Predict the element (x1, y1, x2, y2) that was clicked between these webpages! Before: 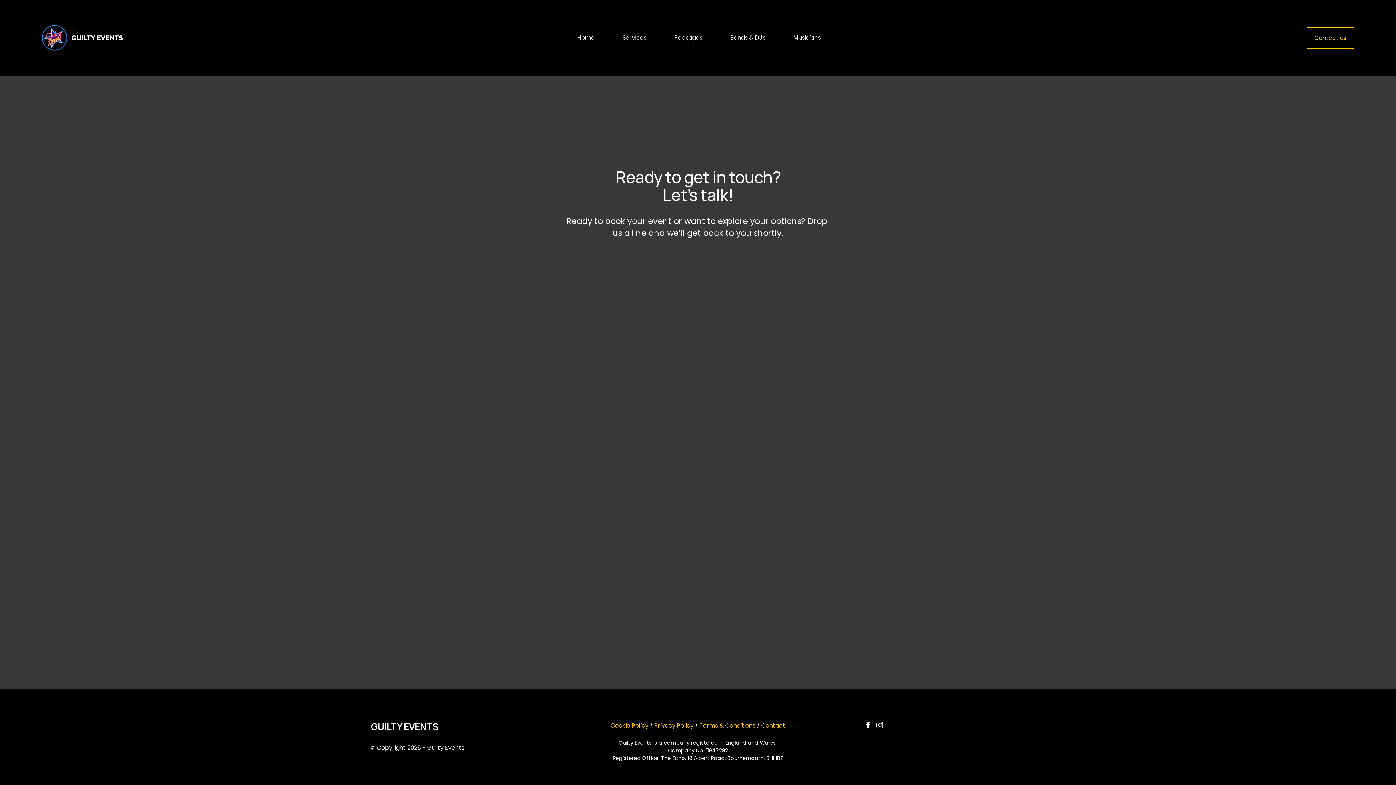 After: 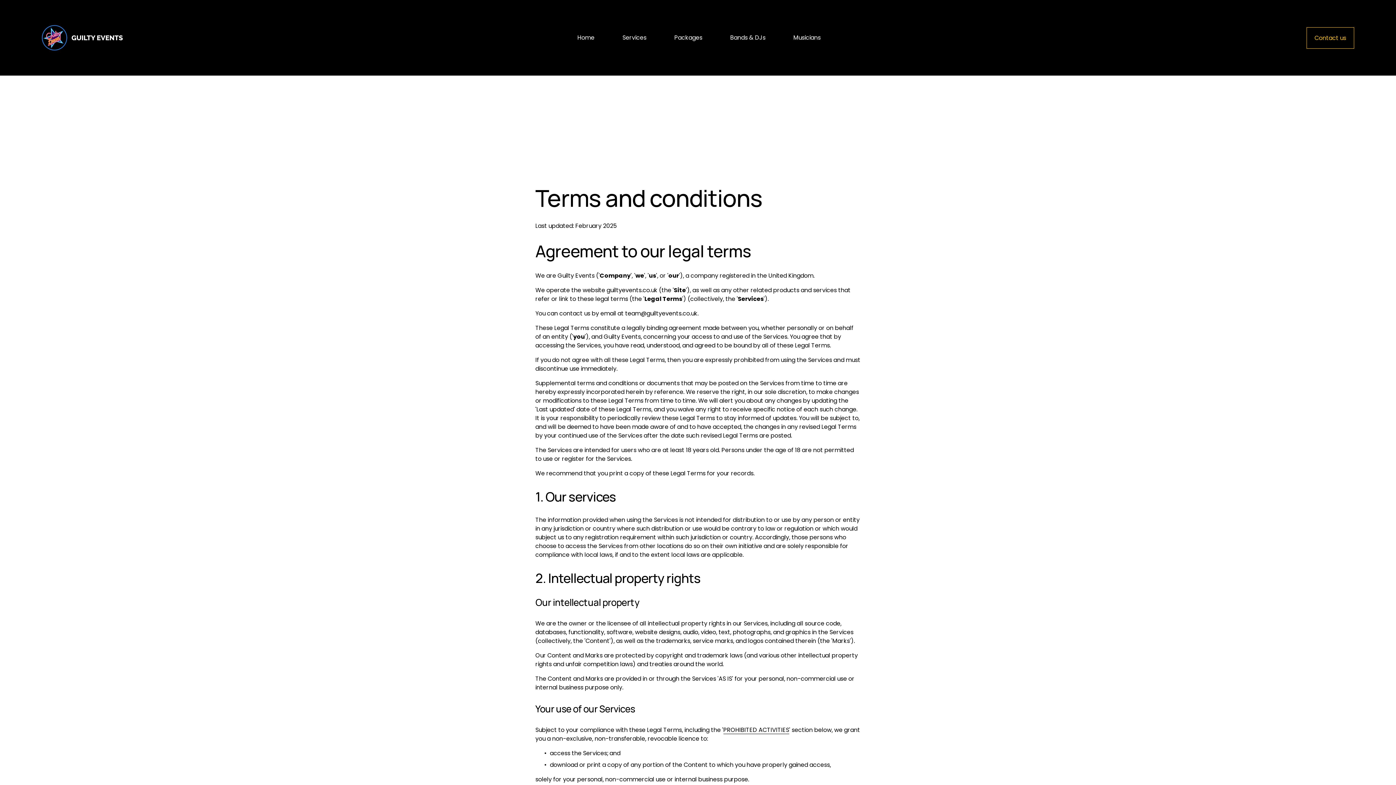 Action: label: Terms & Conditions bbox: (699, 721, 755, 730)